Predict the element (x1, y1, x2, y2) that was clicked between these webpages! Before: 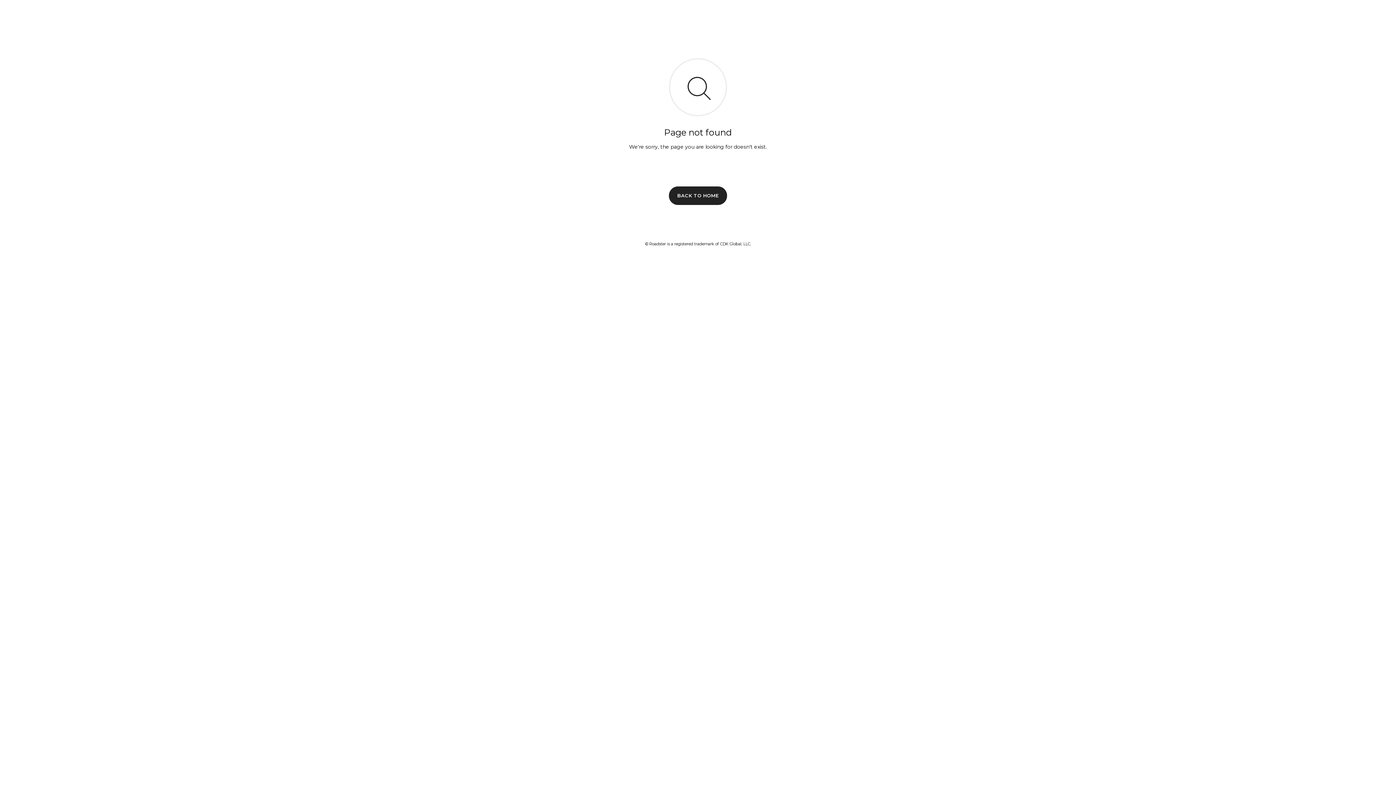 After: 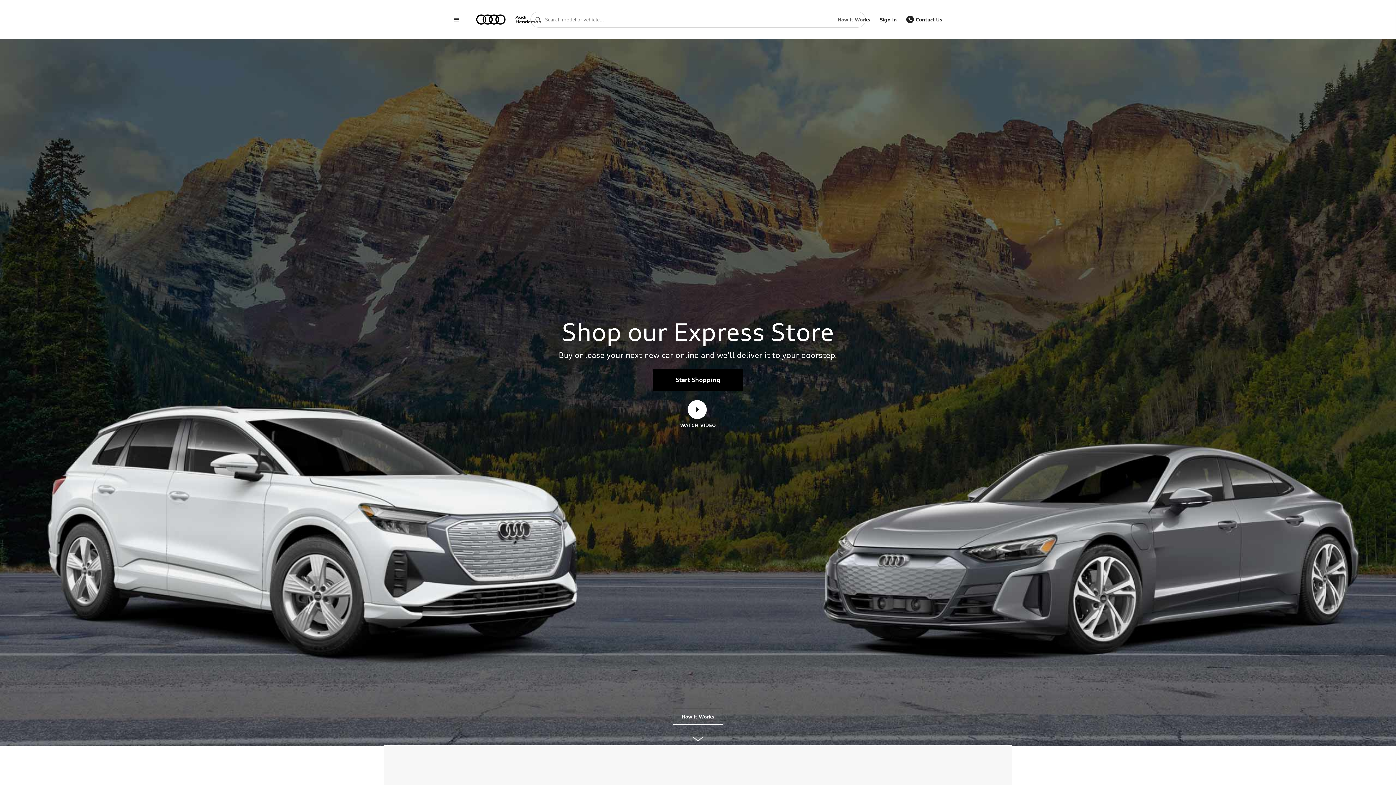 Action: bbox: (669, 186, 727, 204) label: BACK TO HOME